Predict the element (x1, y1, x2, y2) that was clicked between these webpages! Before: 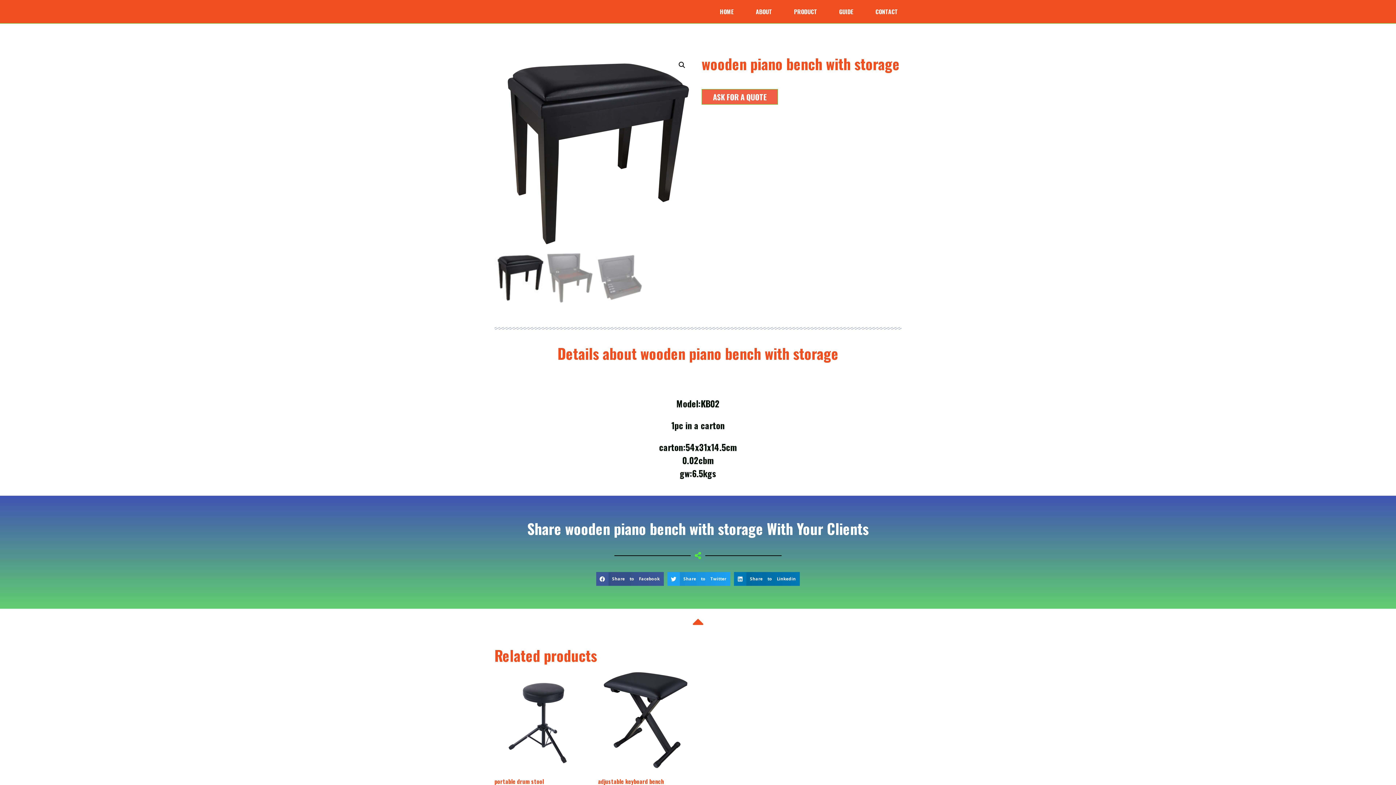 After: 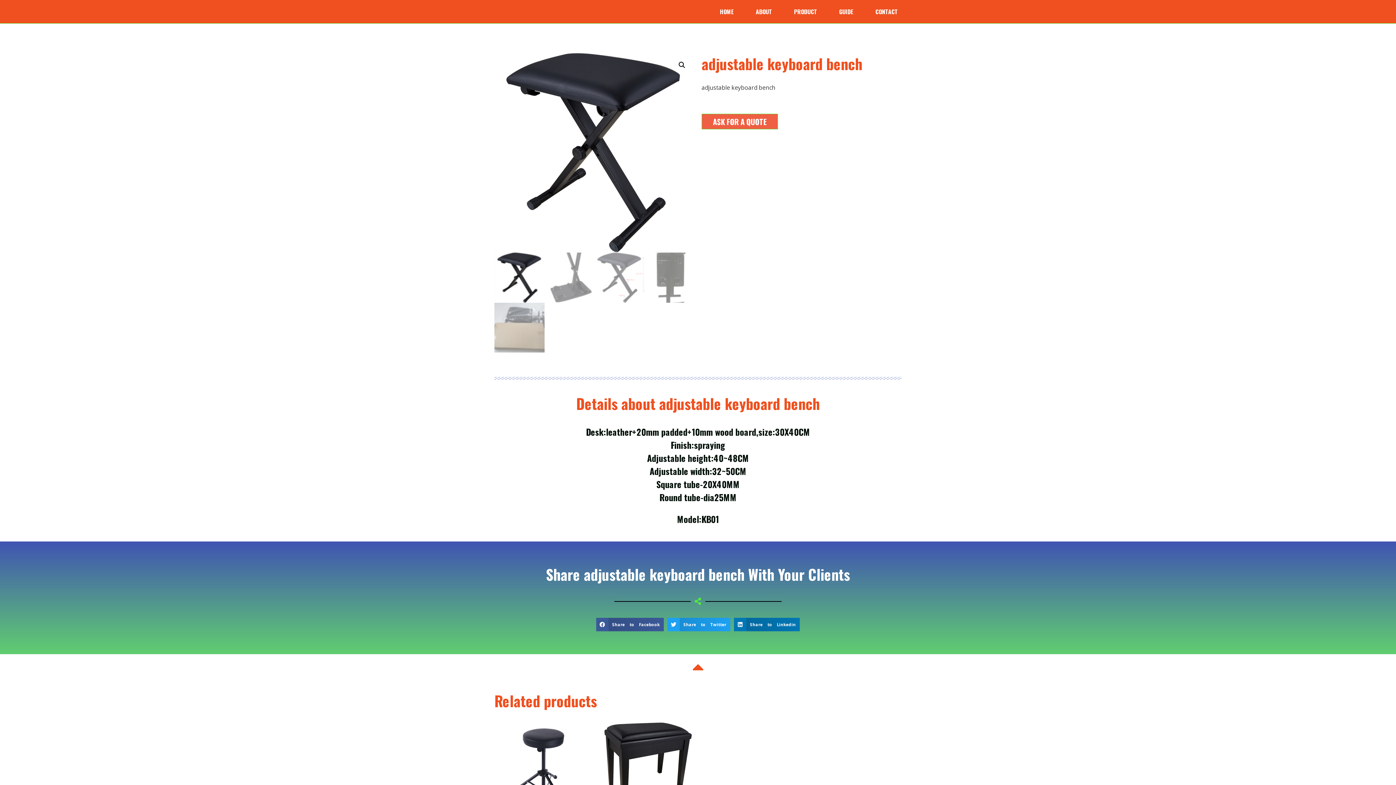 Action: label: adjustable keyboard bench bbox: (598, 672, 694, 796)